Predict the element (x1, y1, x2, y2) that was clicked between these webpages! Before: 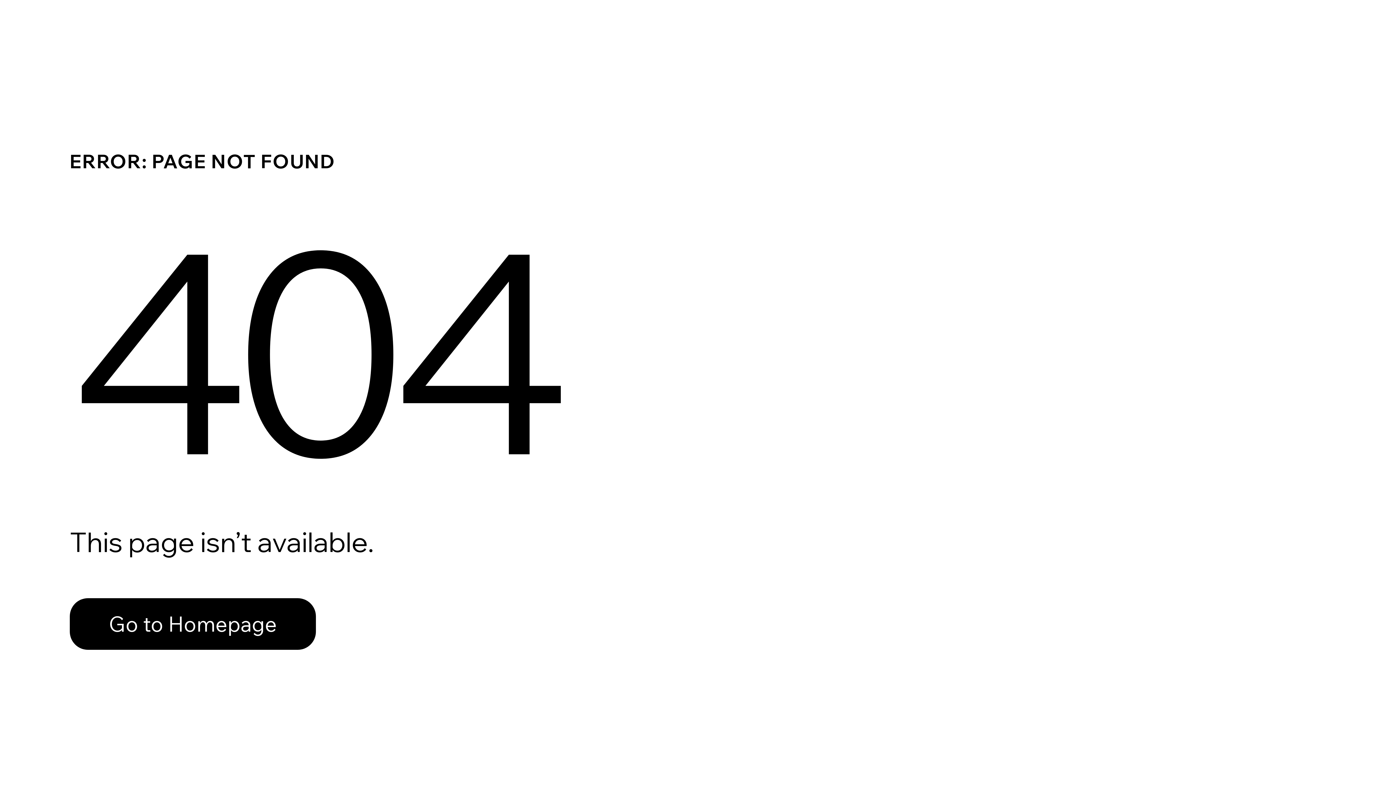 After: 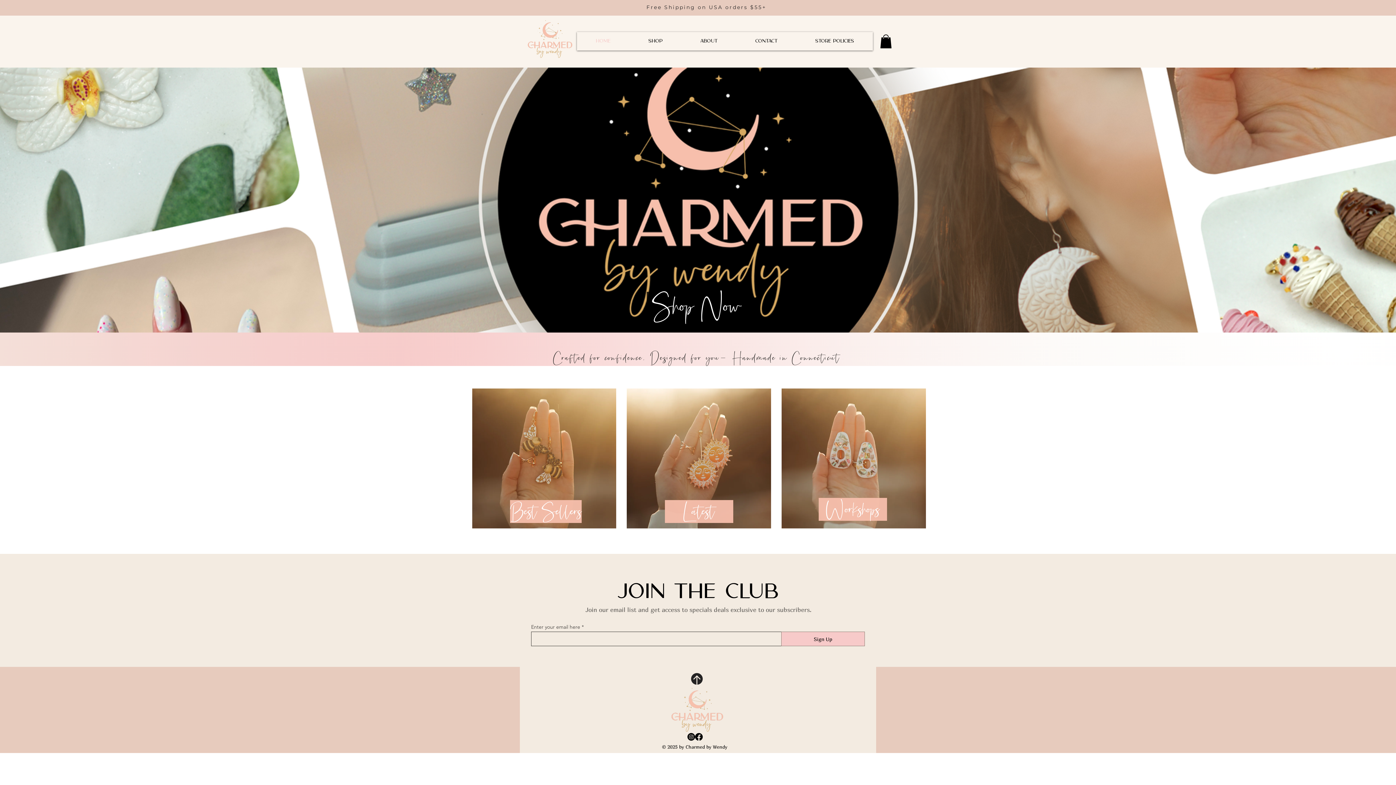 Action: bbox: (69, 598, 316, 650) label: Go to Homepage